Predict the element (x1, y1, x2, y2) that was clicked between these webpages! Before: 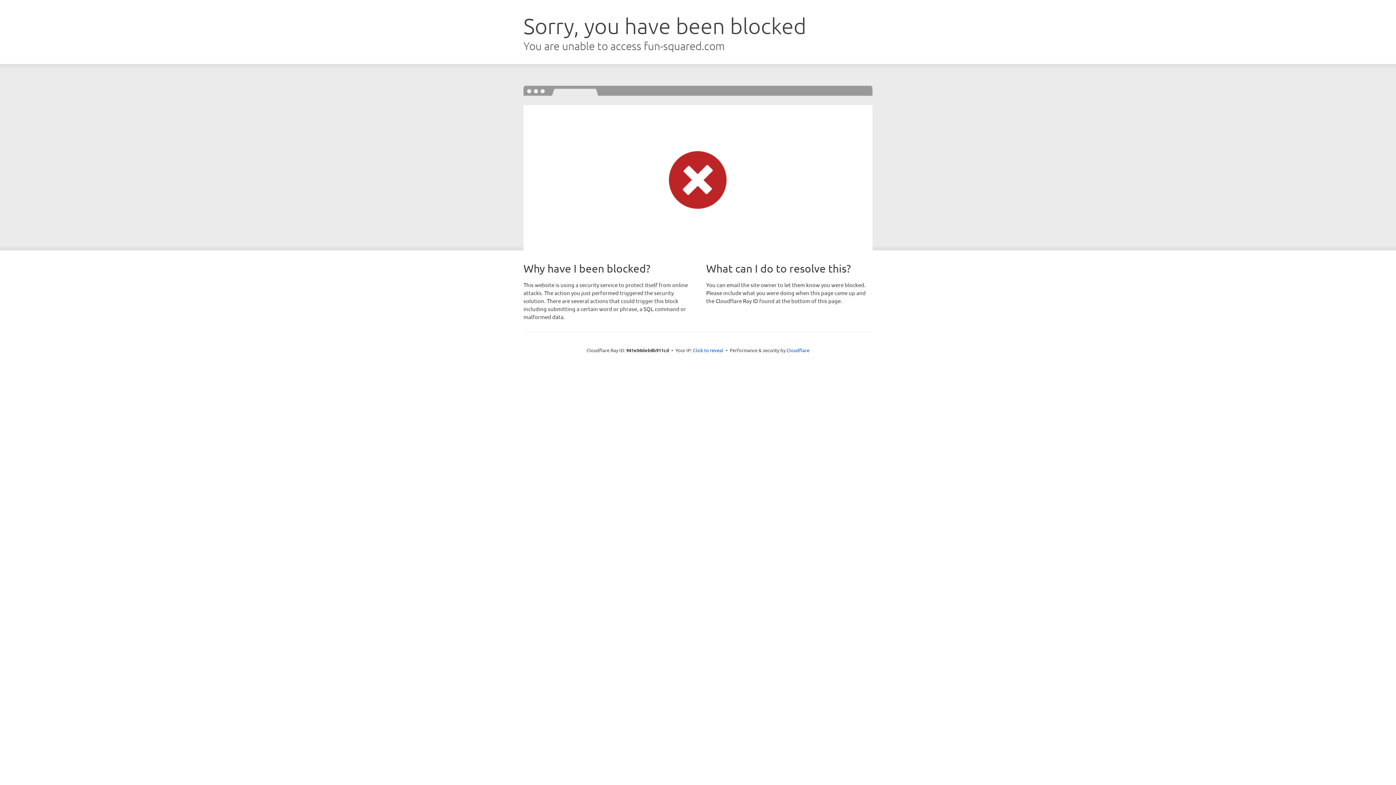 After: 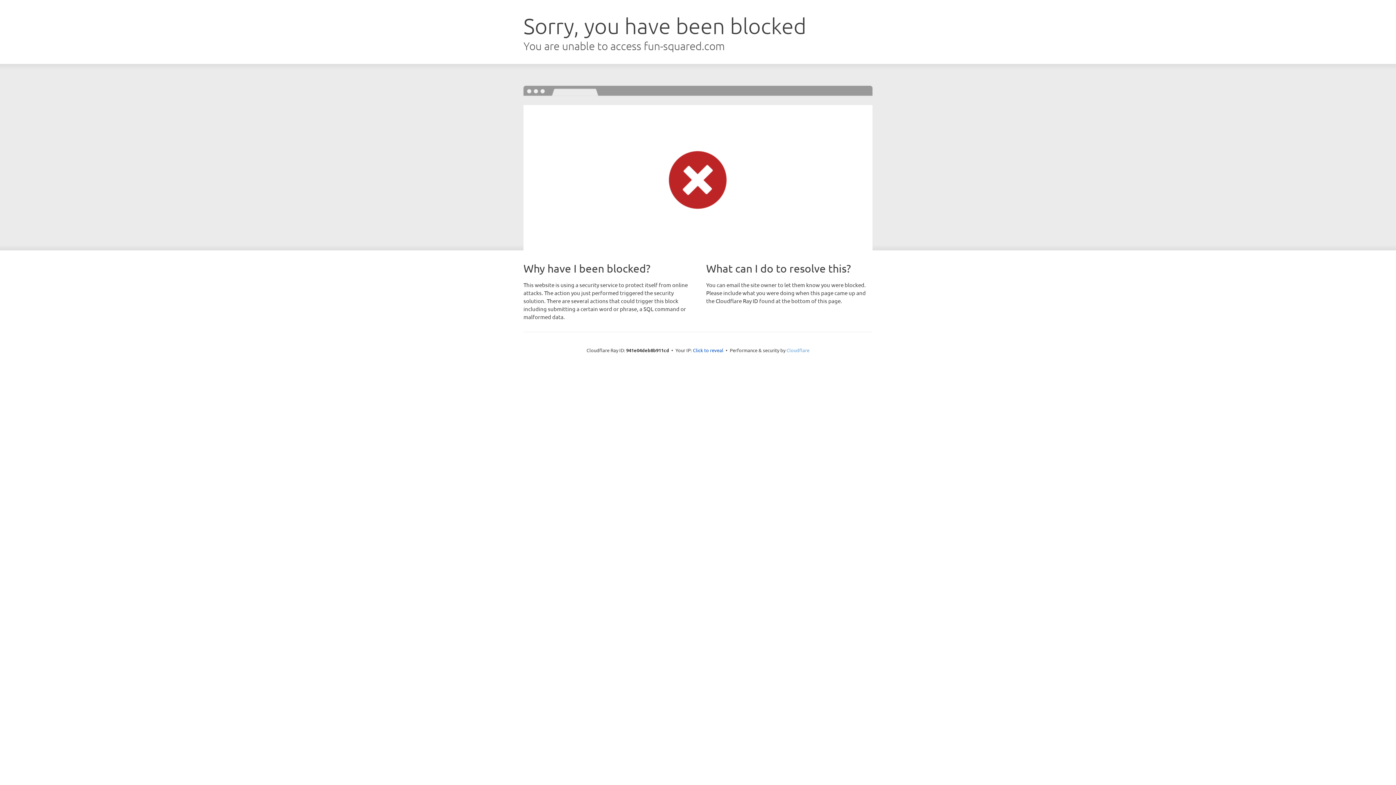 Action: bbox: (786, 347, 809, 353) label: Cloudflare